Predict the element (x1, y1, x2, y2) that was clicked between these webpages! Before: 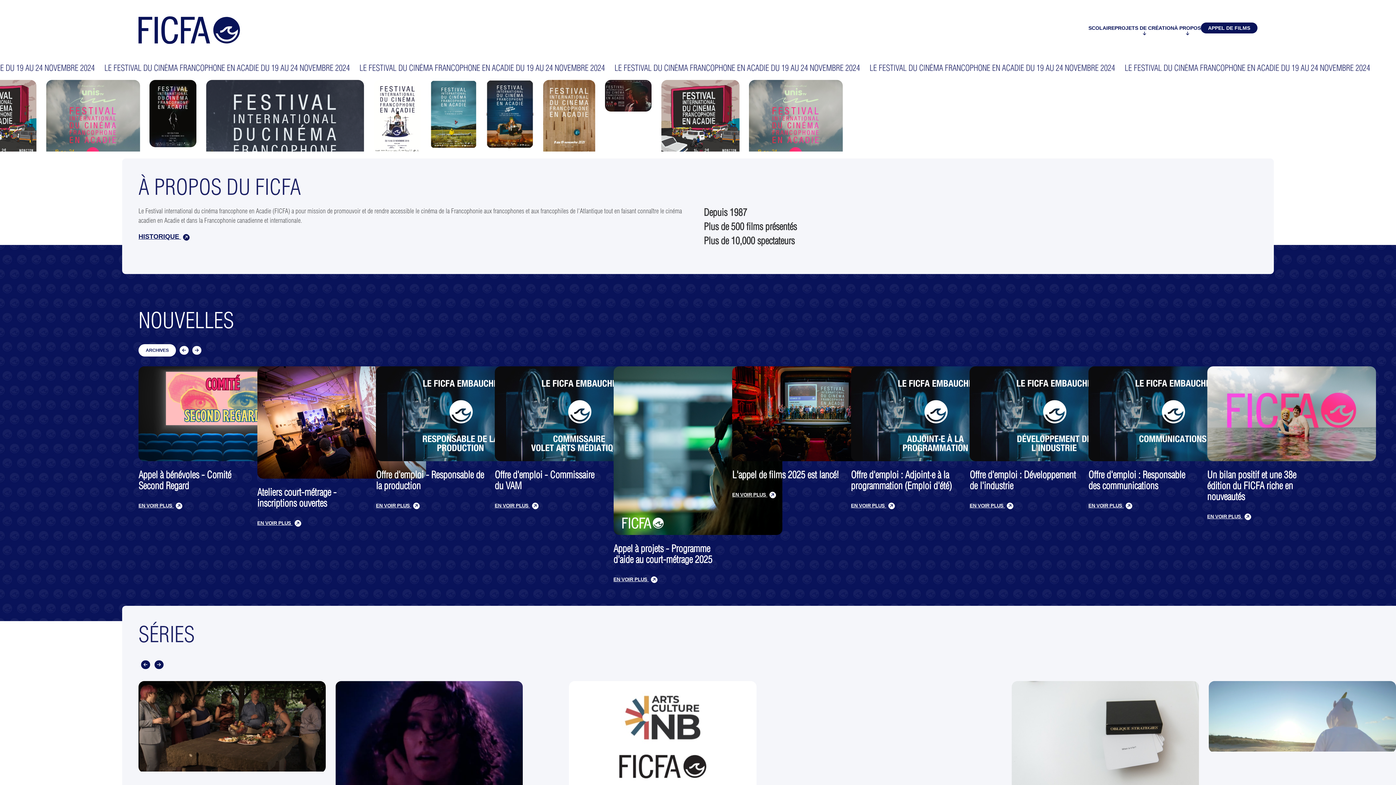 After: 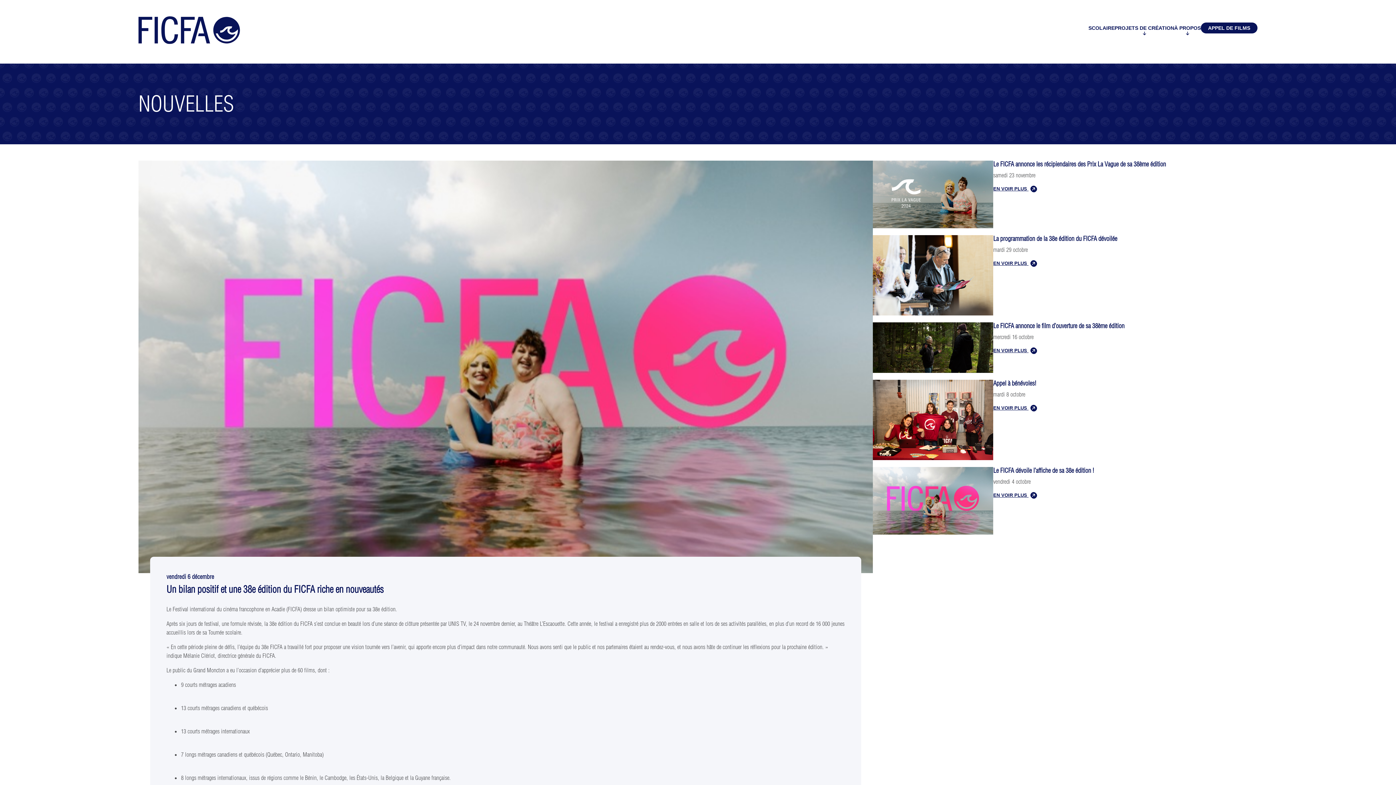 Action: label: EN VOIR PLUS  bbox: (1207, 513, 1316, 520)